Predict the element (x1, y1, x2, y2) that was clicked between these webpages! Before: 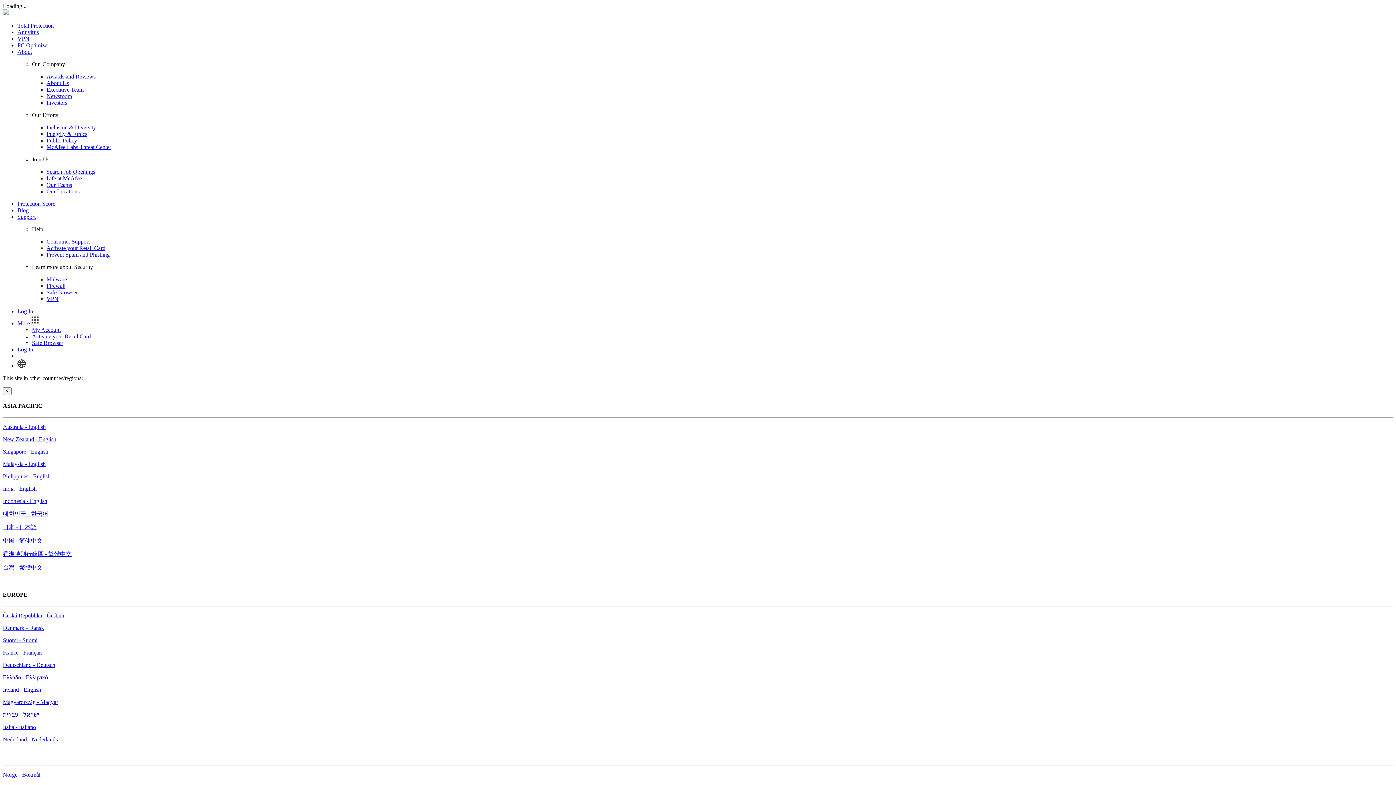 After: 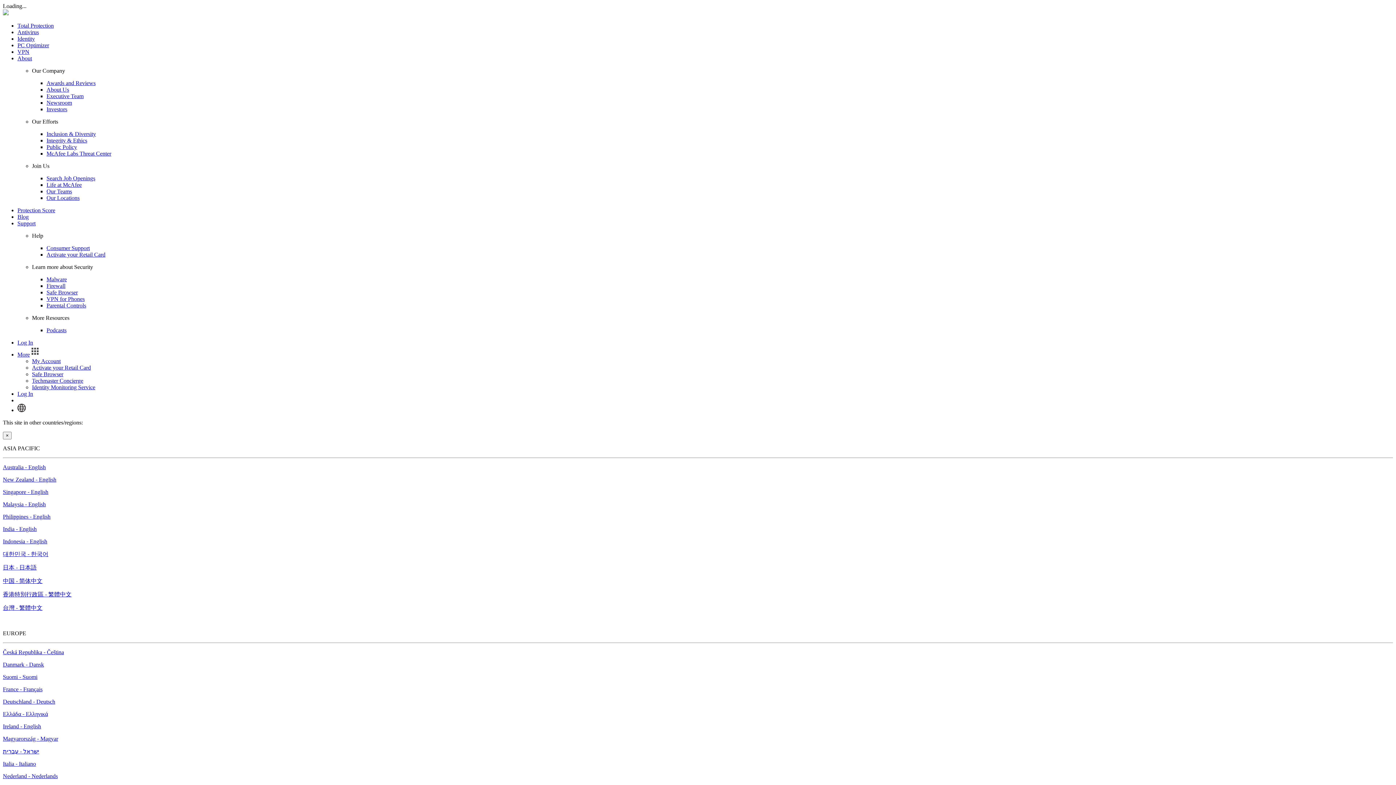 Action: label: ישראל - עברית bbox: (2, 712, 39, 718)